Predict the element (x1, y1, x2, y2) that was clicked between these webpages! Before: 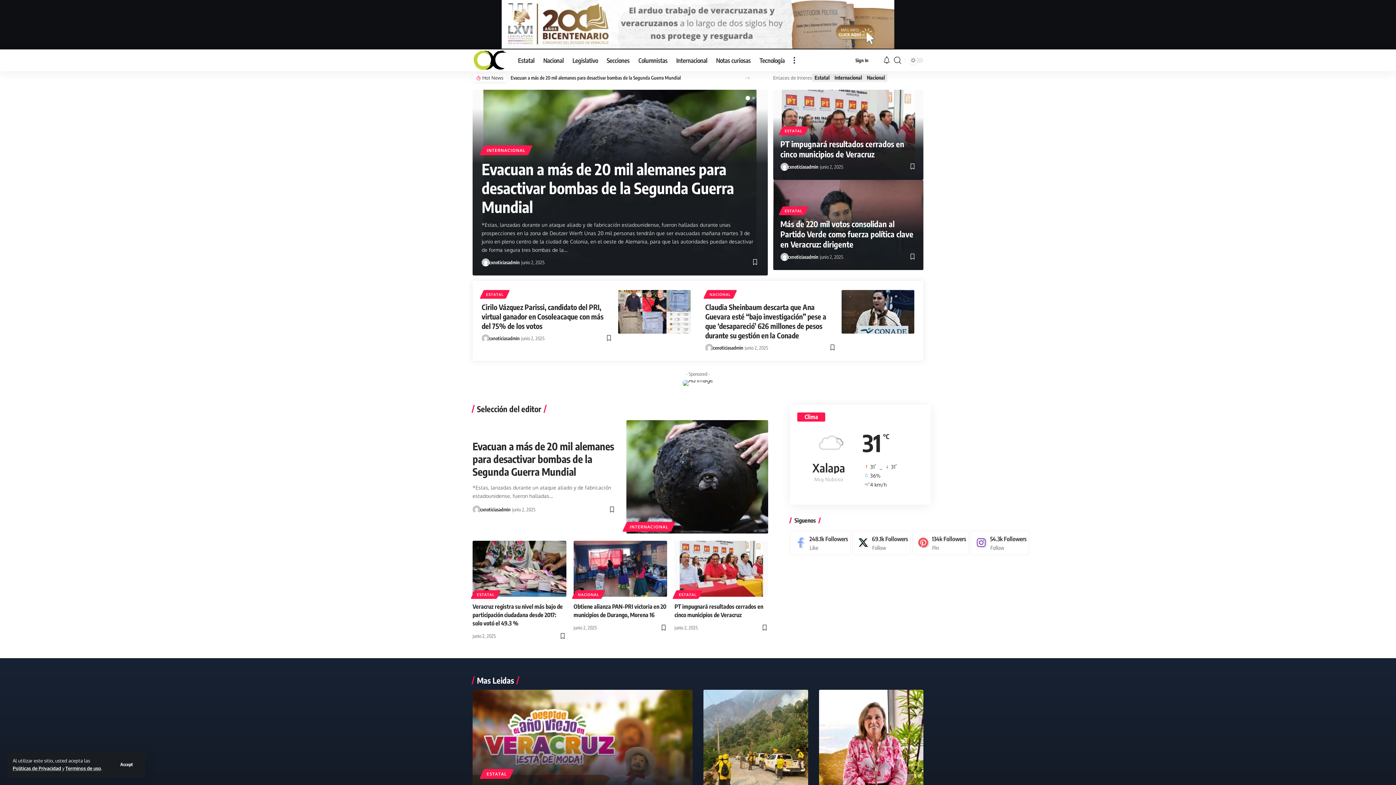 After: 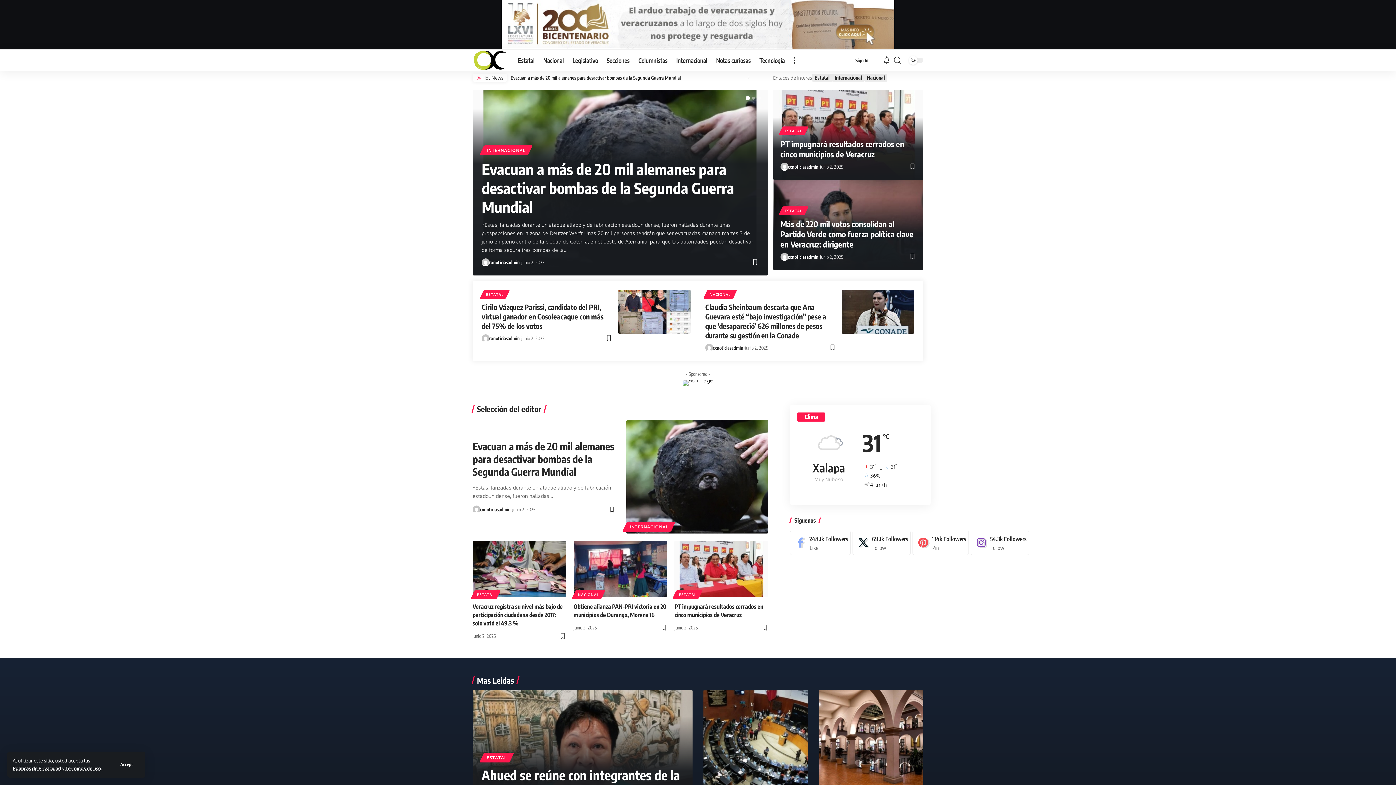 Action: bbox: (472, 49, 506, 71)